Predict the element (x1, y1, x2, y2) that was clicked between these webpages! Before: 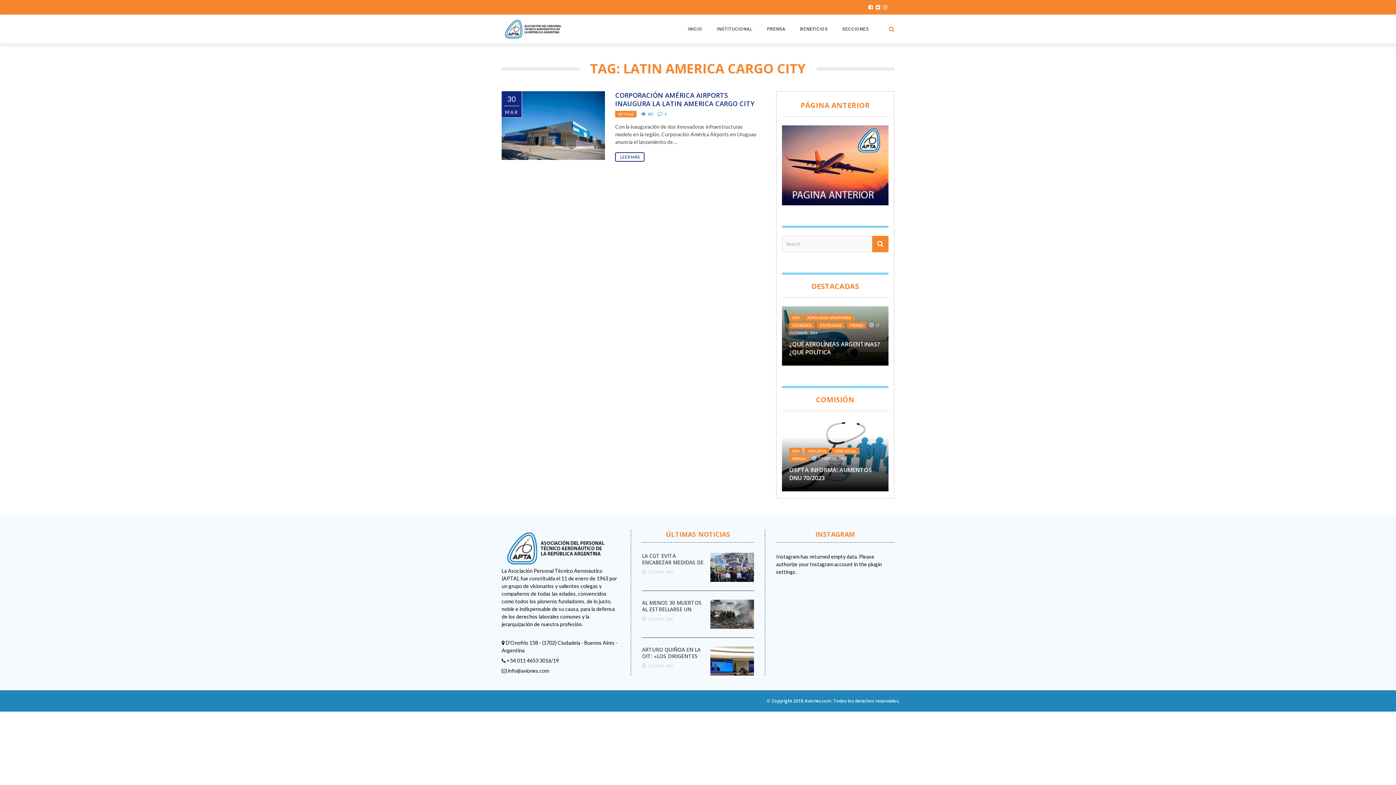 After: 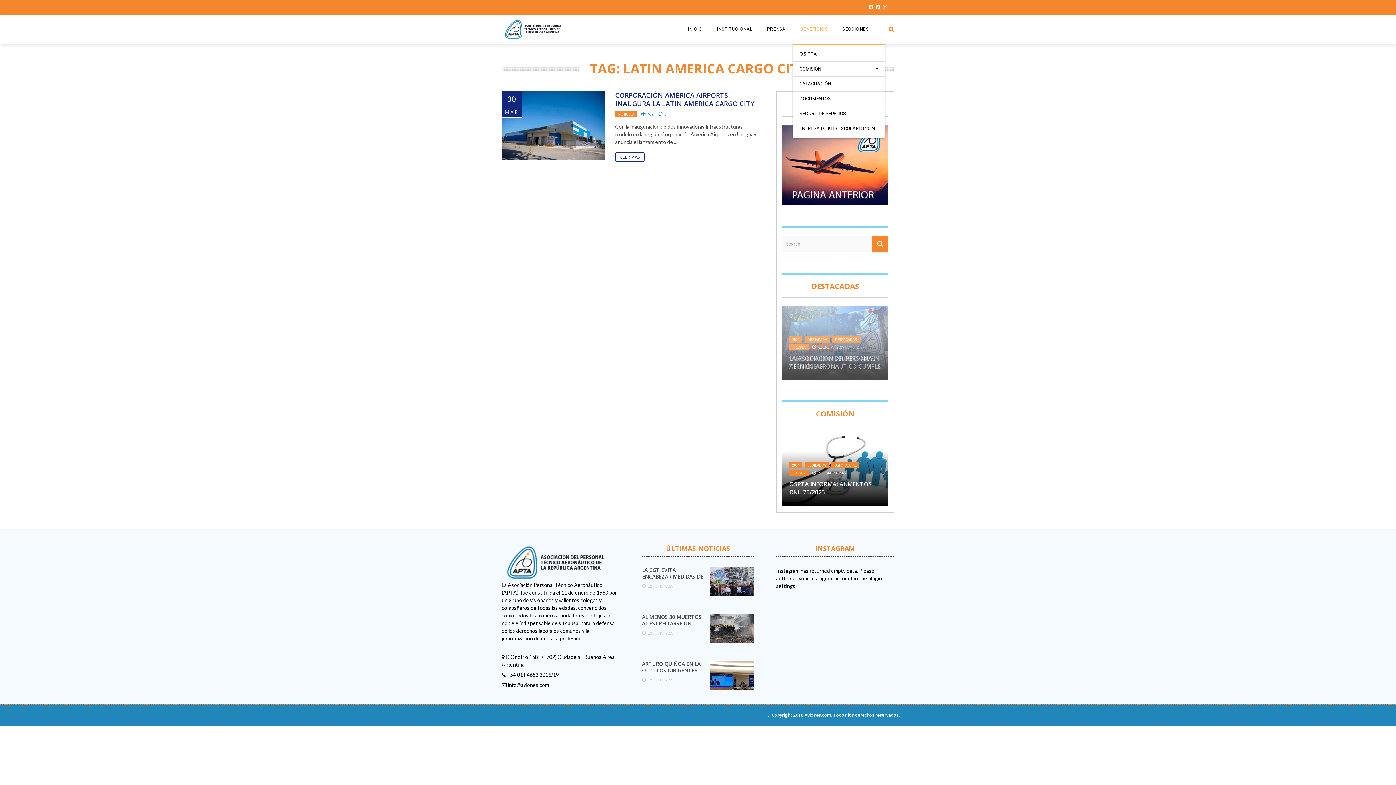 Action: bbox: (793, 26, 835, 31) label: BENEFICIOS